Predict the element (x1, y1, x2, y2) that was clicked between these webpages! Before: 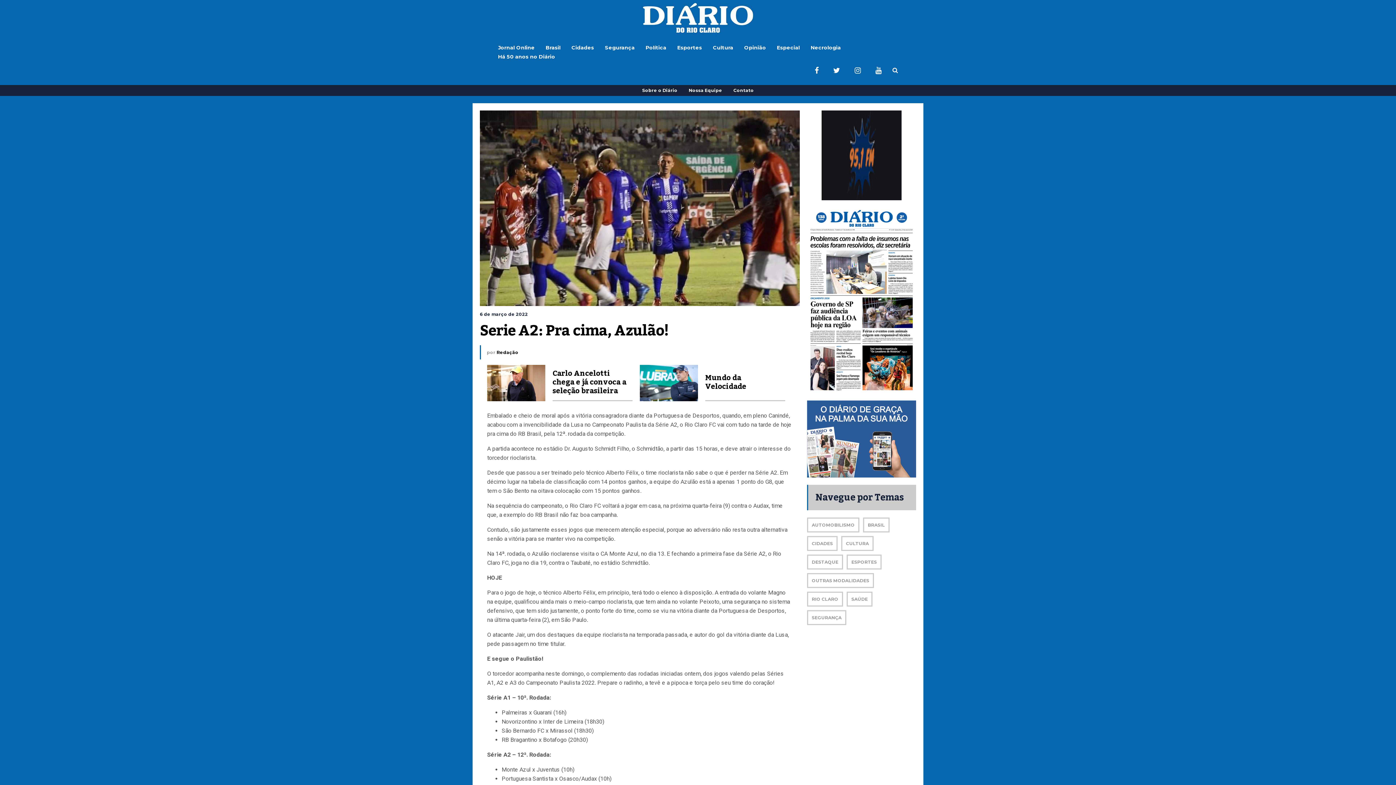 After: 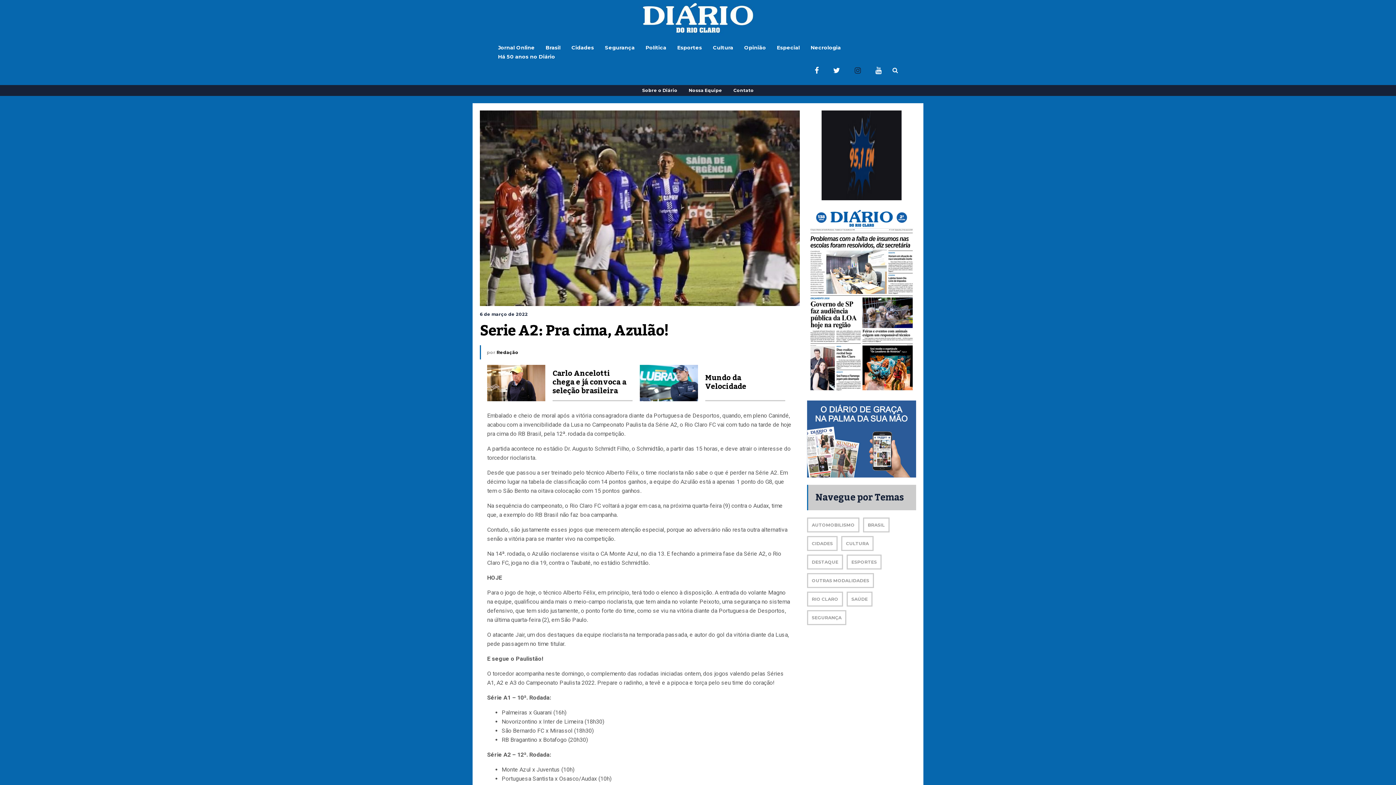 Action: bbox: (854, 66, 861, 73)